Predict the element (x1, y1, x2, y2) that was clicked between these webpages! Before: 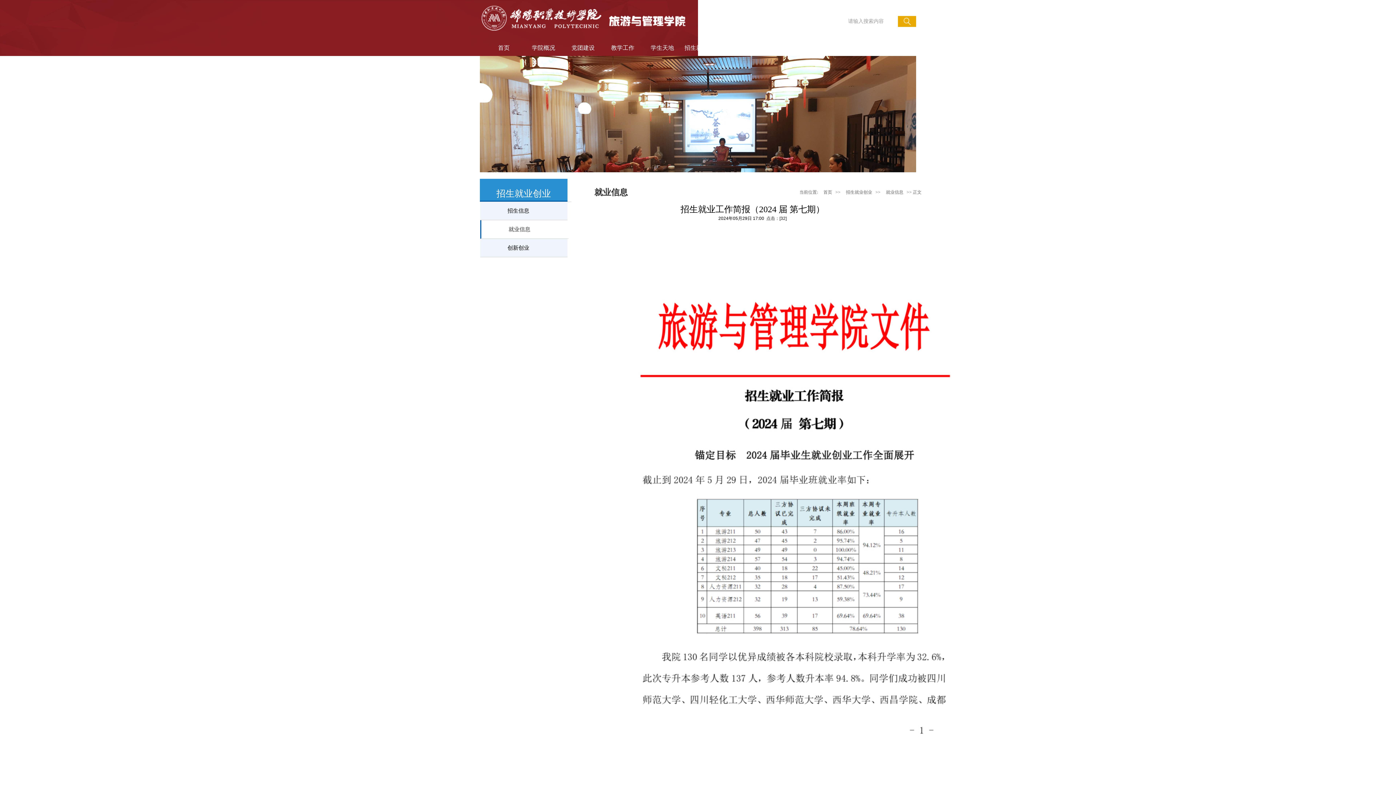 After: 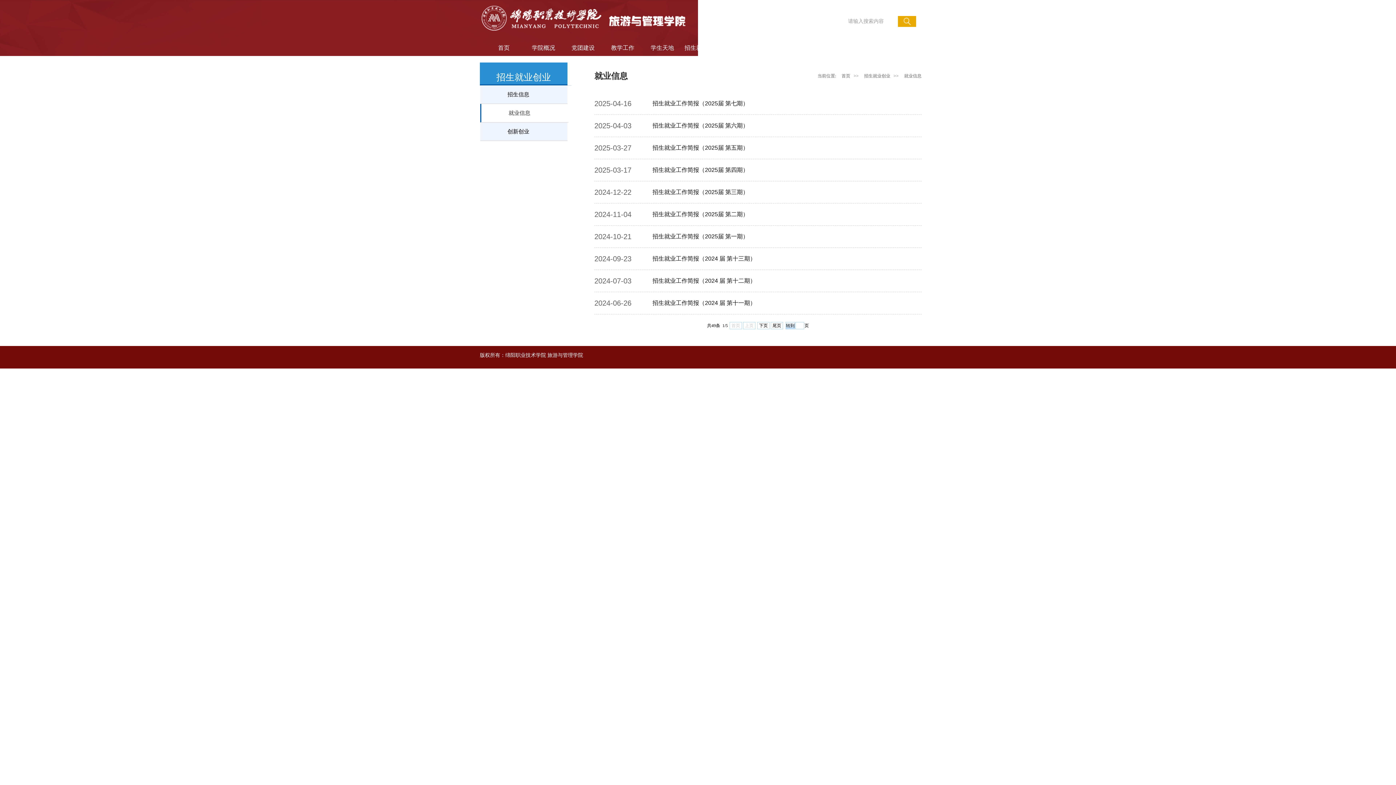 Action: label: 就业信息 bbox: (480, 220, 568, 238)